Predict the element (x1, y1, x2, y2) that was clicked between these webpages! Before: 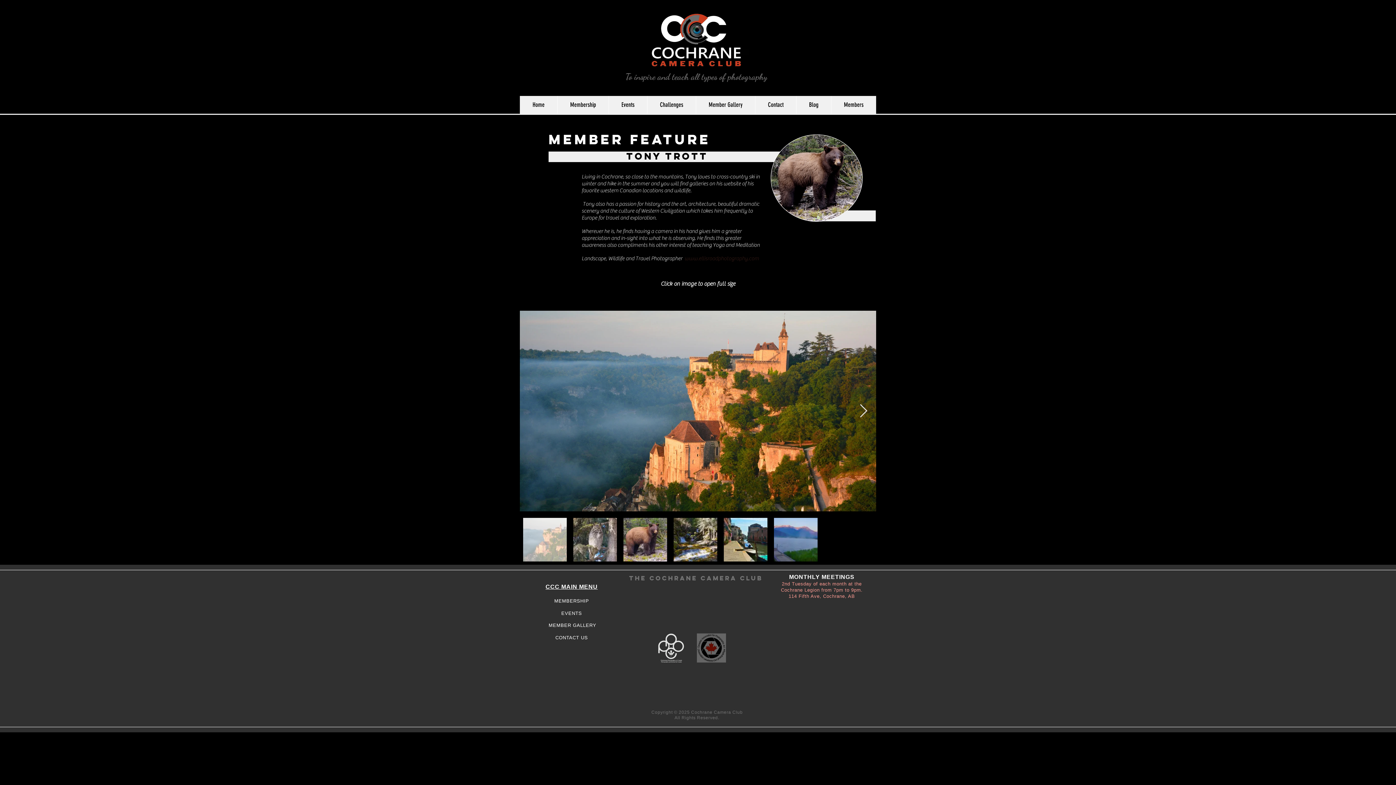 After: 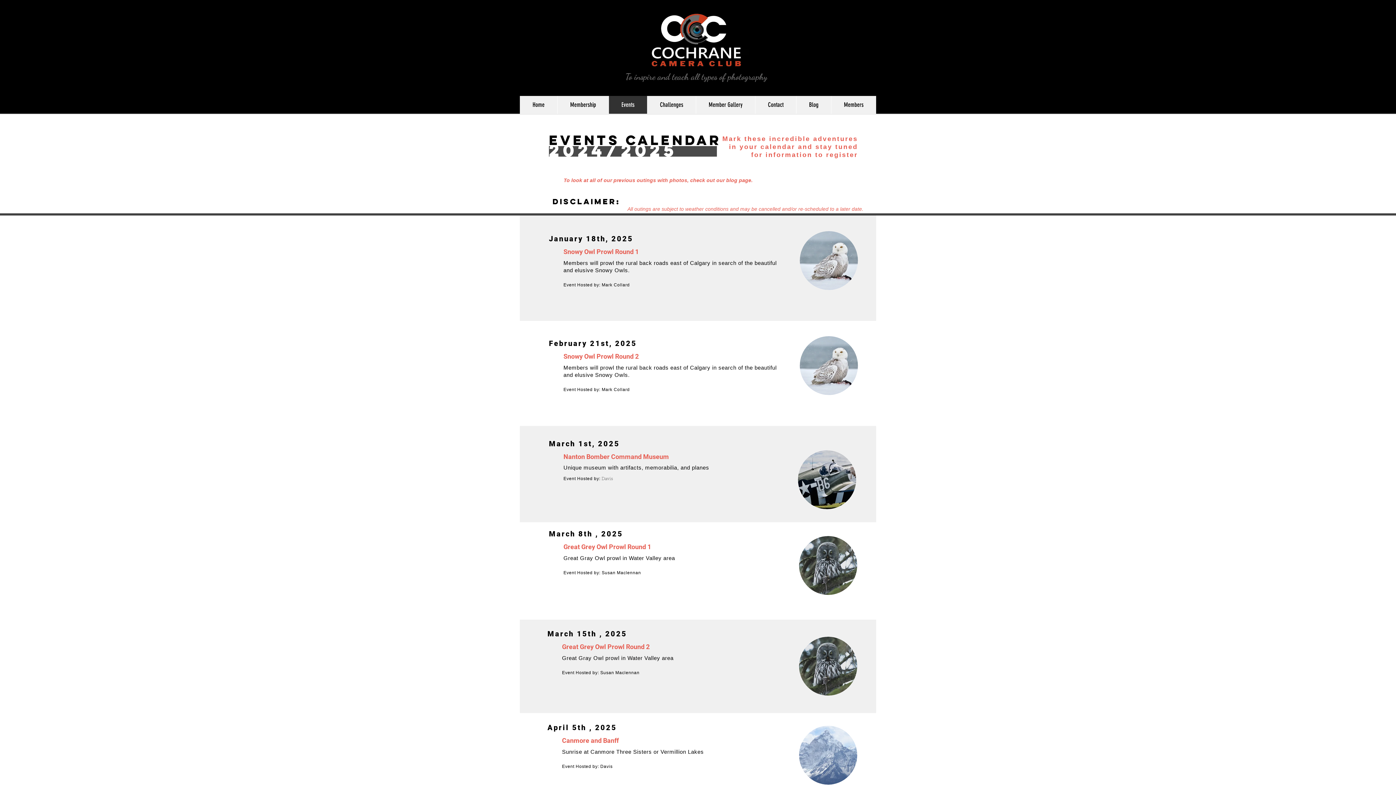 Action: label: Events bbox: (608, 96, 647, 113)